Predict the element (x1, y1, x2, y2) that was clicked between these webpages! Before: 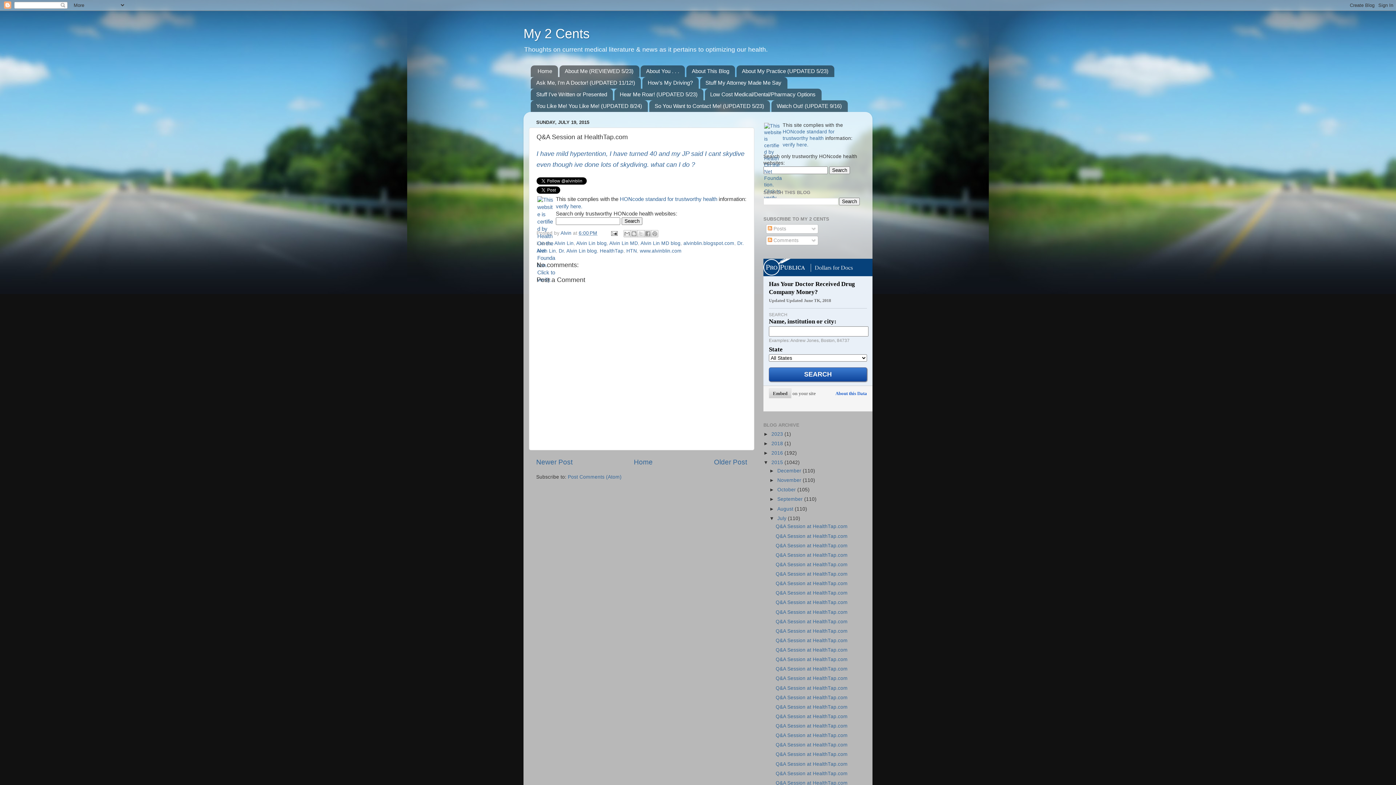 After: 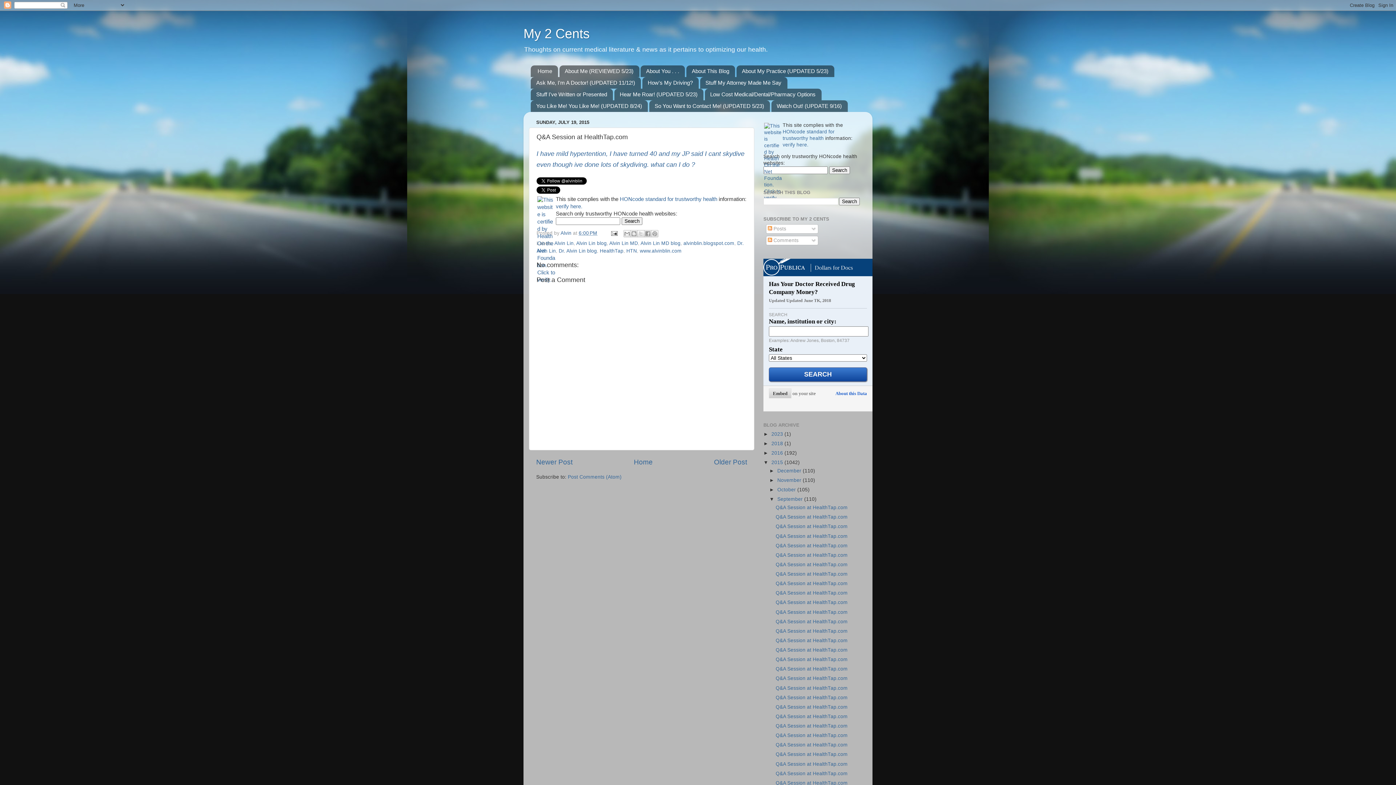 Action: label: ►   bbox: (769, 496, 777, 502)